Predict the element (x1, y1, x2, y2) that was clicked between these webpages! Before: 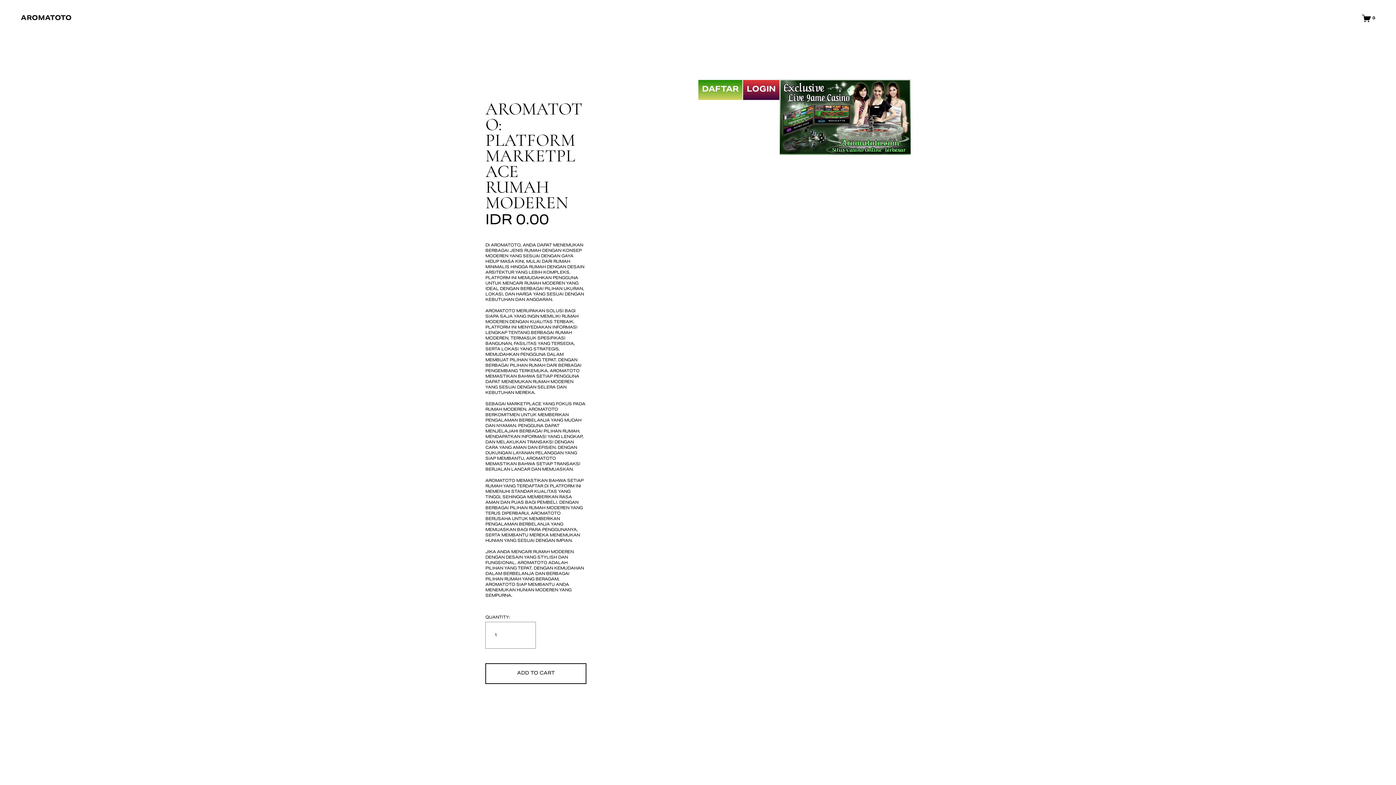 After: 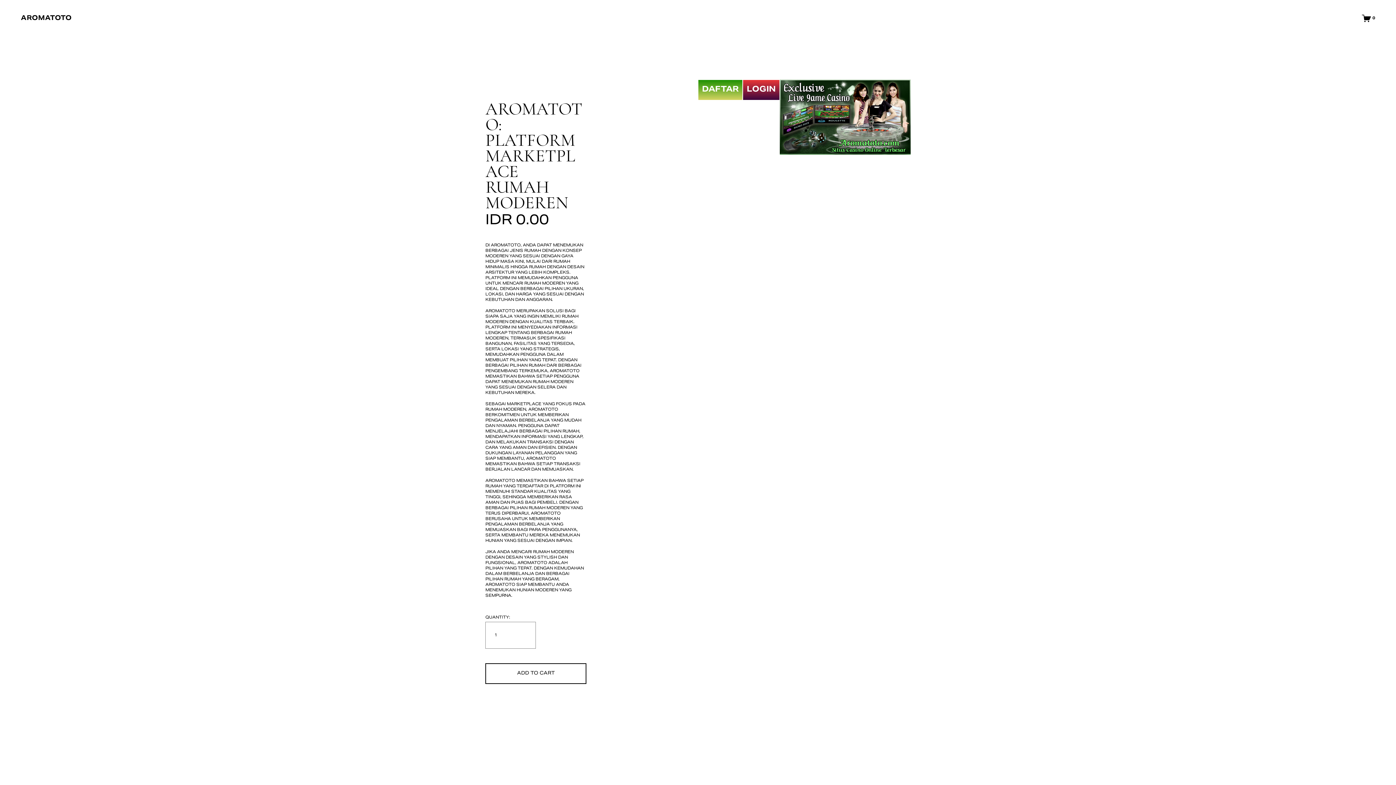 Action: label: AROMATOTO bbox: (20, 11, 71, 25)